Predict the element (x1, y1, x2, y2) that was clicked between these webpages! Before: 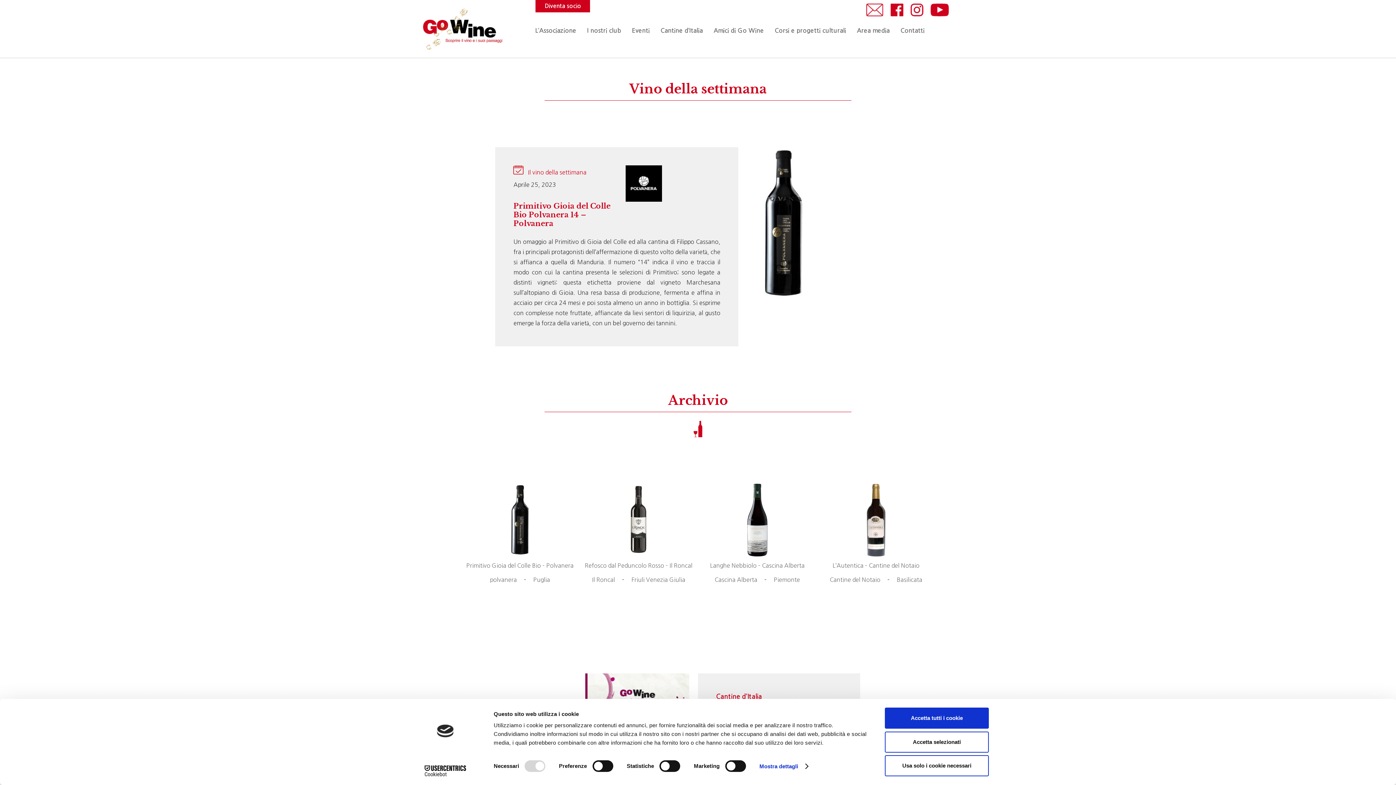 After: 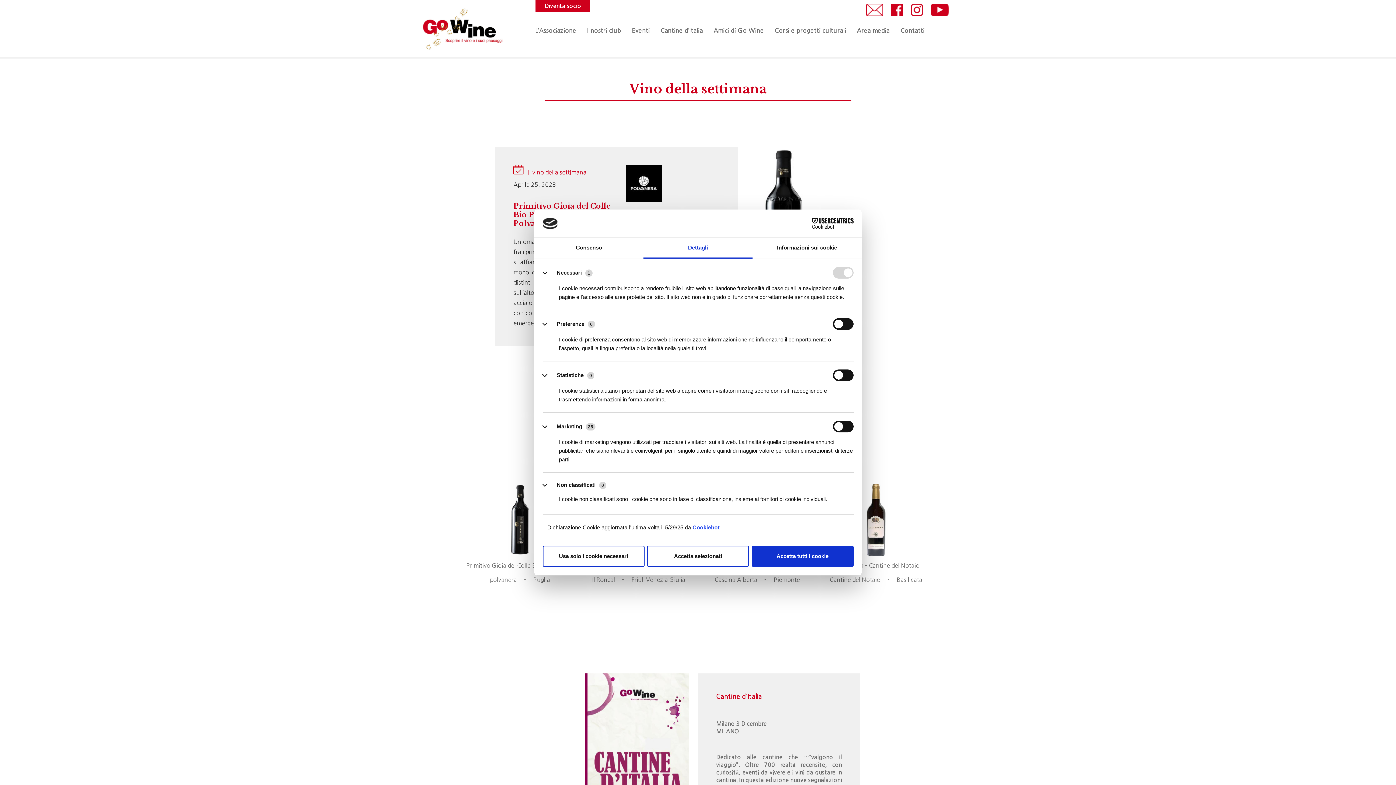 Action: label: Mostra dettagli bbox: (759, 761, 807, 772)